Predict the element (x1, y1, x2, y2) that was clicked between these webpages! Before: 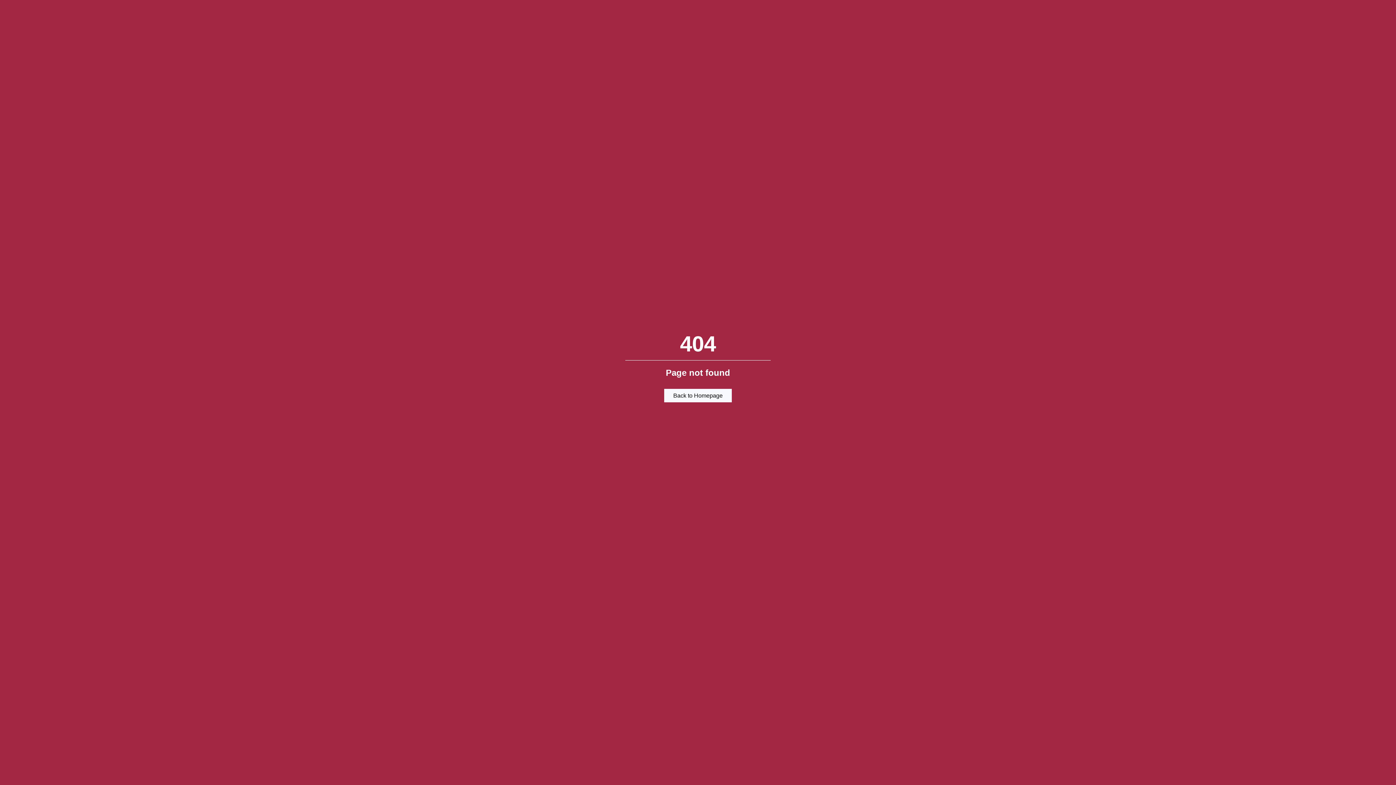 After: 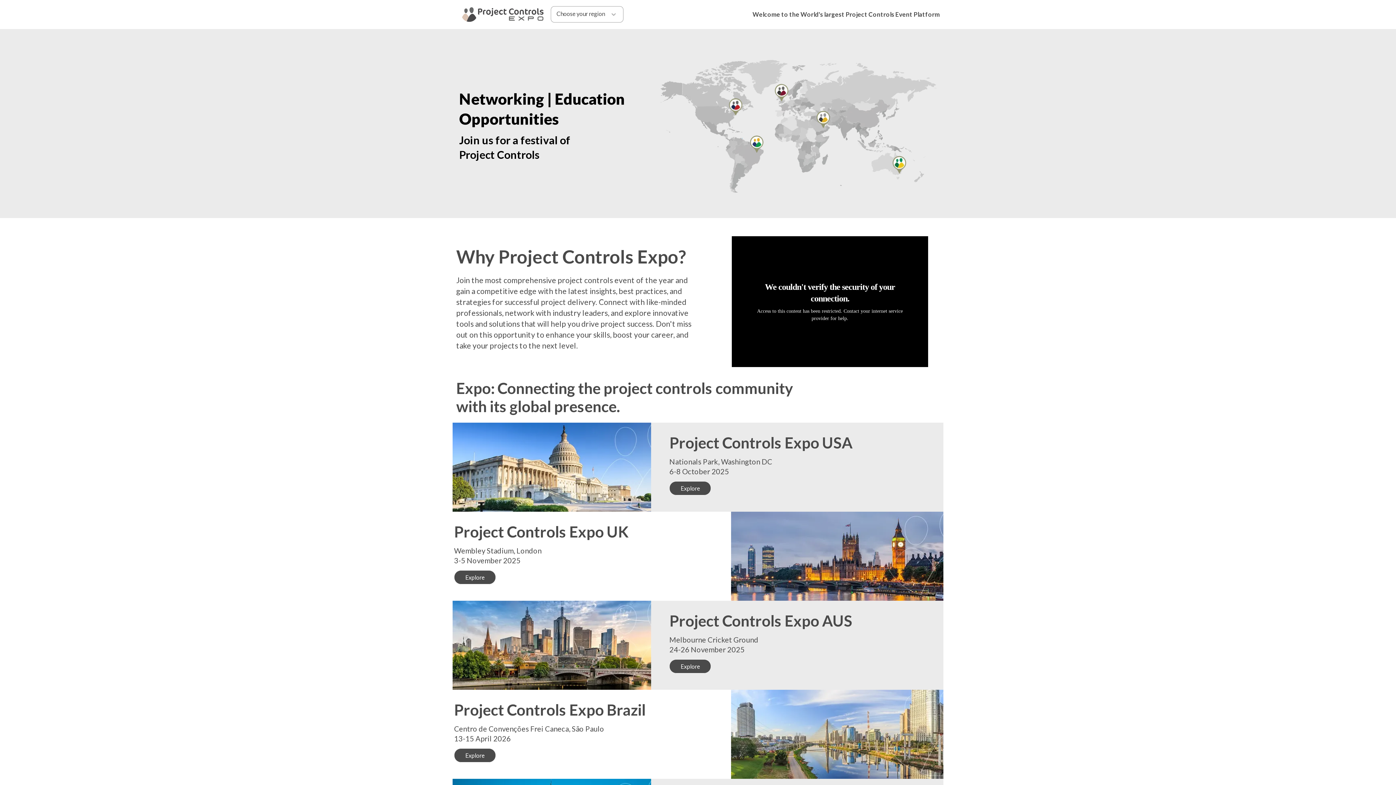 Action: bbox: (664, 389, 732, 402) label: Back to Homepage